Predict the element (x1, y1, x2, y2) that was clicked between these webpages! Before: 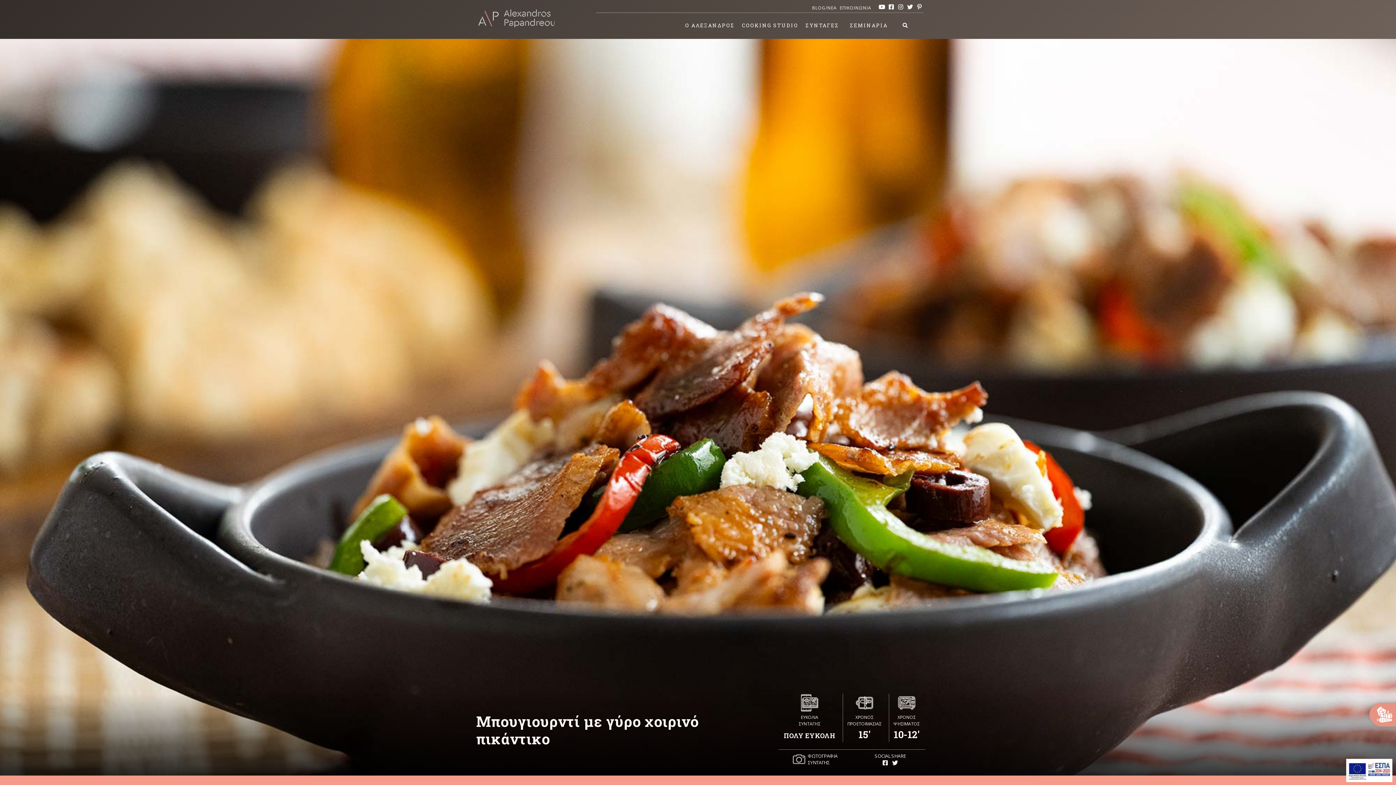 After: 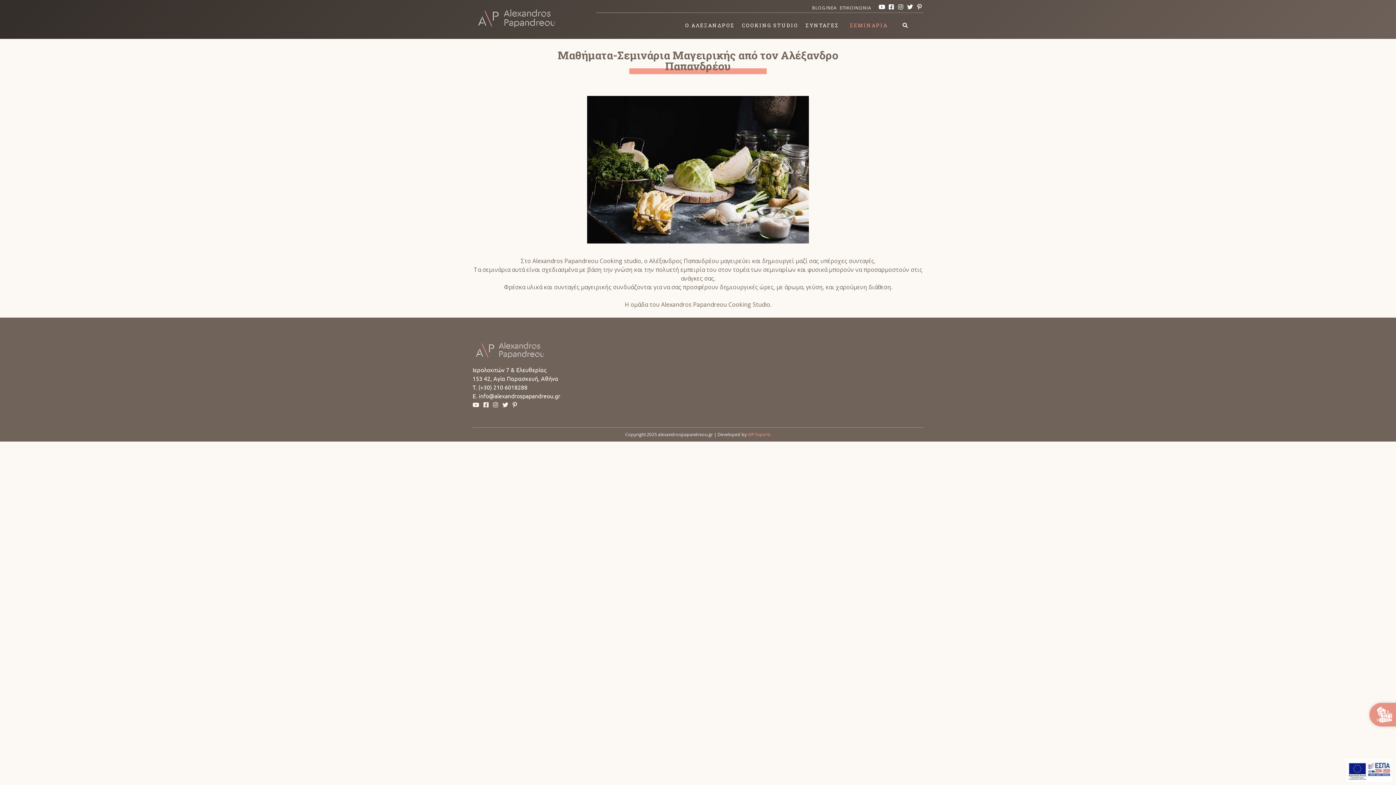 Action: bbox: (842, 16, 895, 34) label: ΣΕΜΙΝΑΡΙΑ